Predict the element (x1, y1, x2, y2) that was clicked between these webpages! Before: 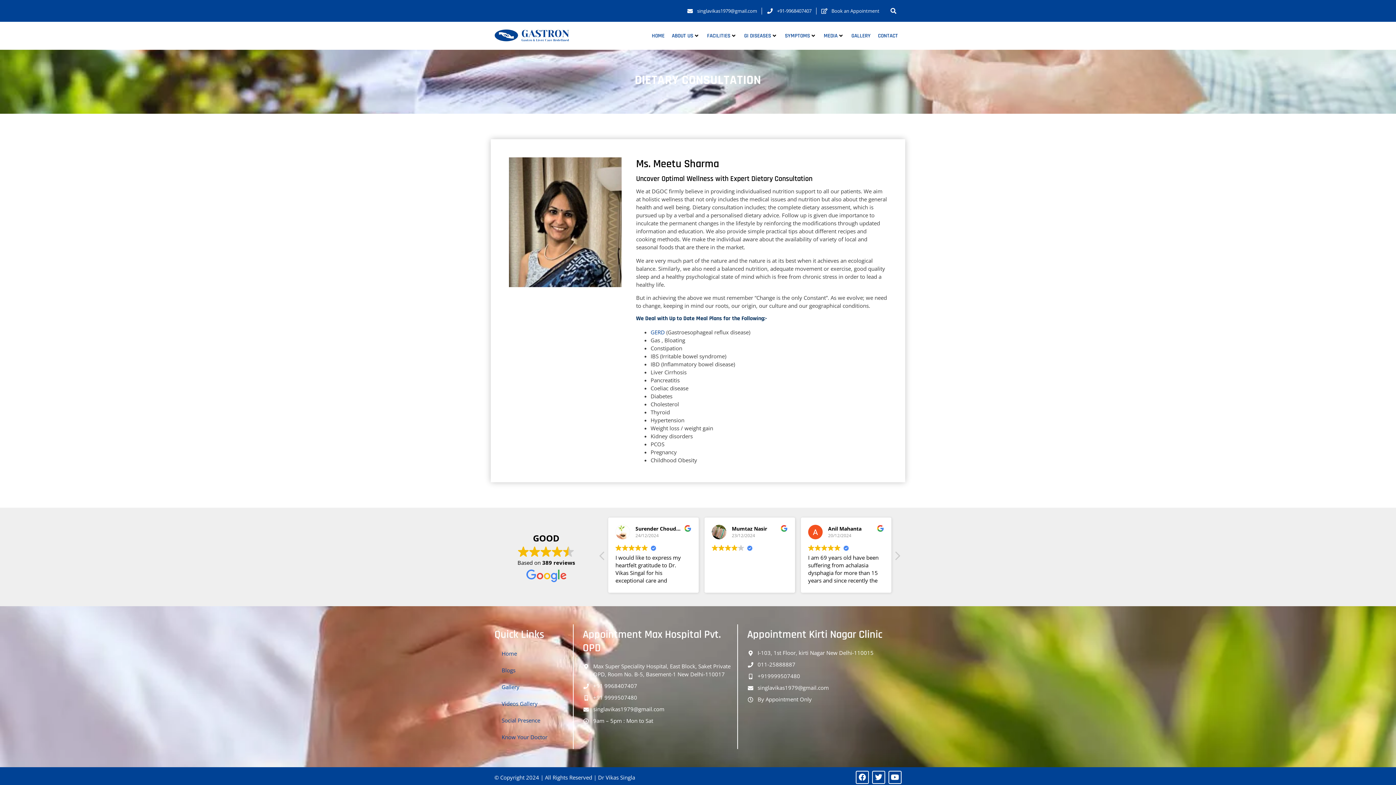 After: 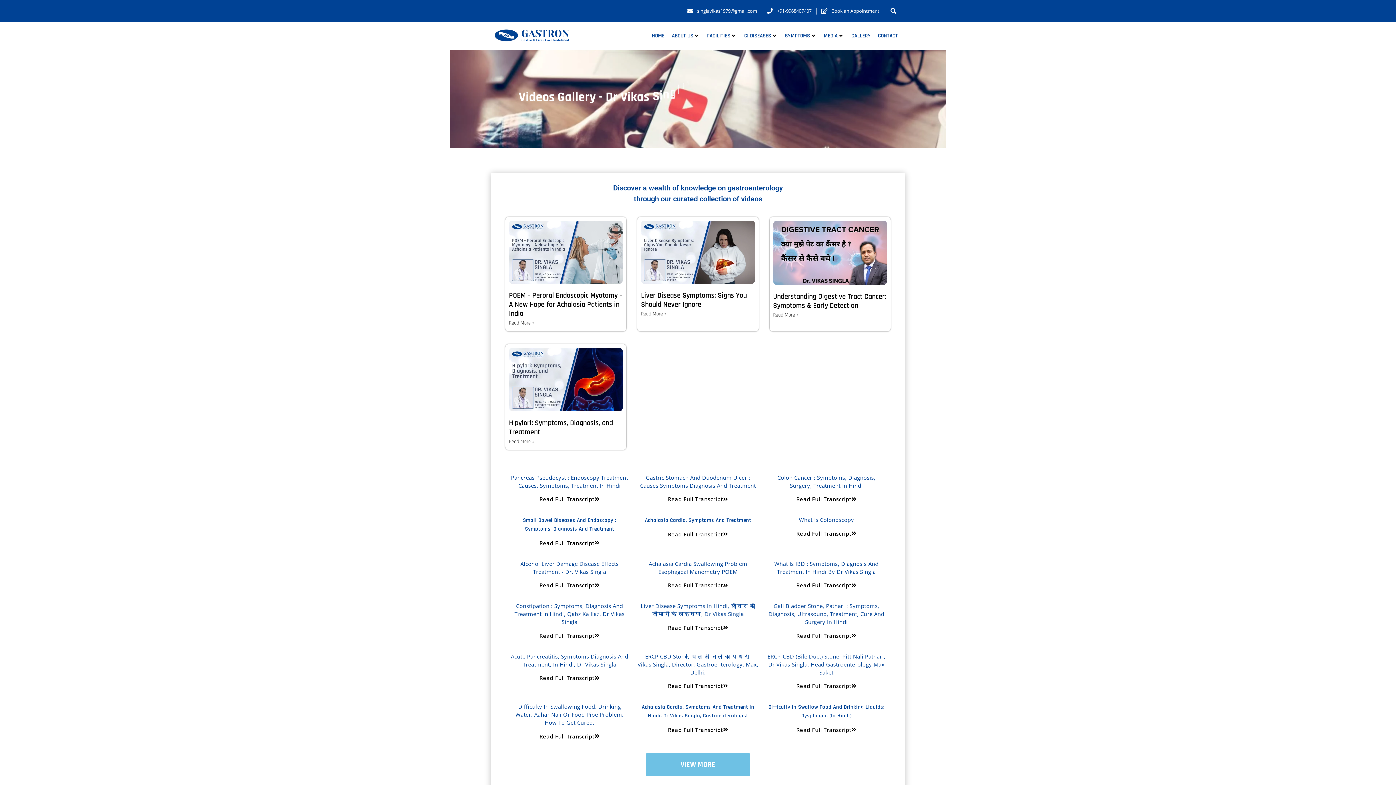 Action: bbox: (494, 695, 569, 712) label: Videos Gallery